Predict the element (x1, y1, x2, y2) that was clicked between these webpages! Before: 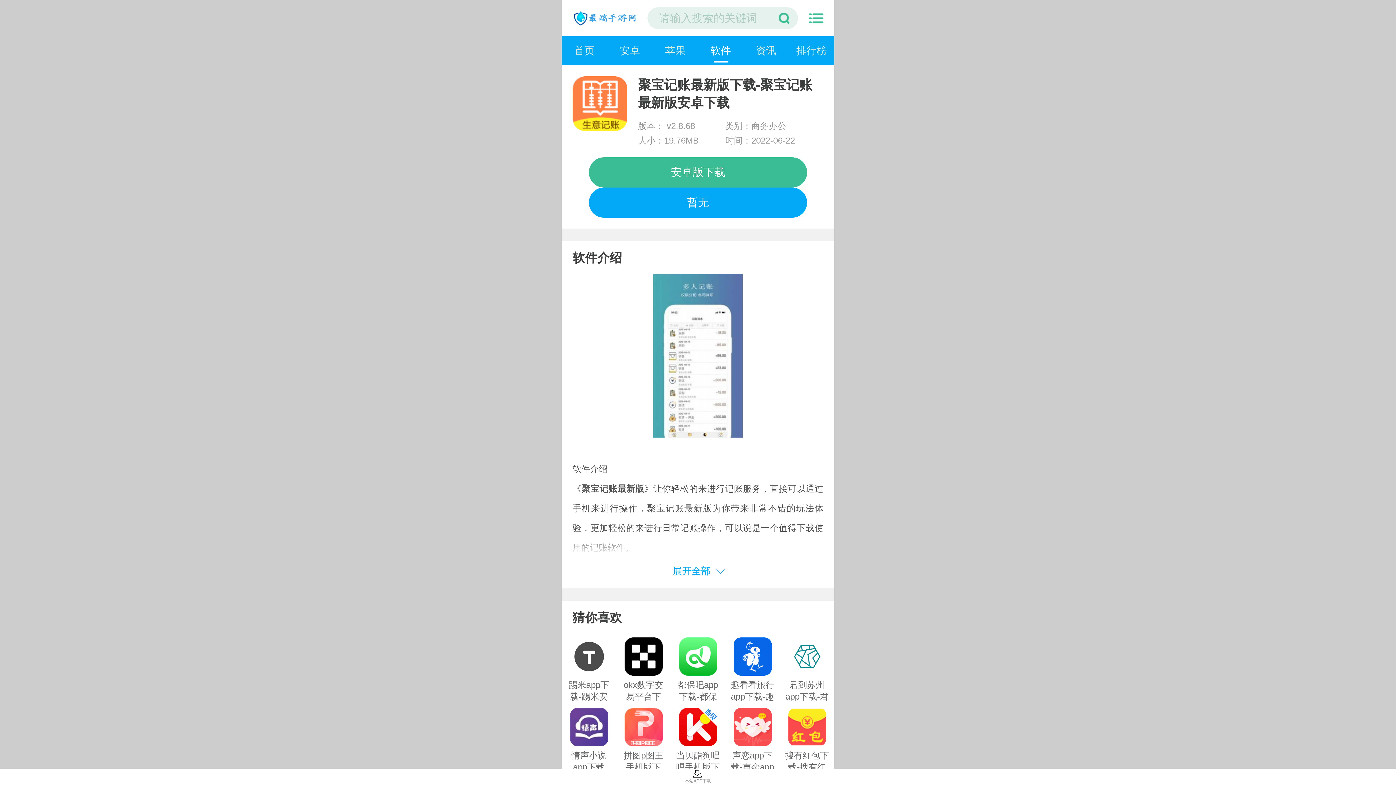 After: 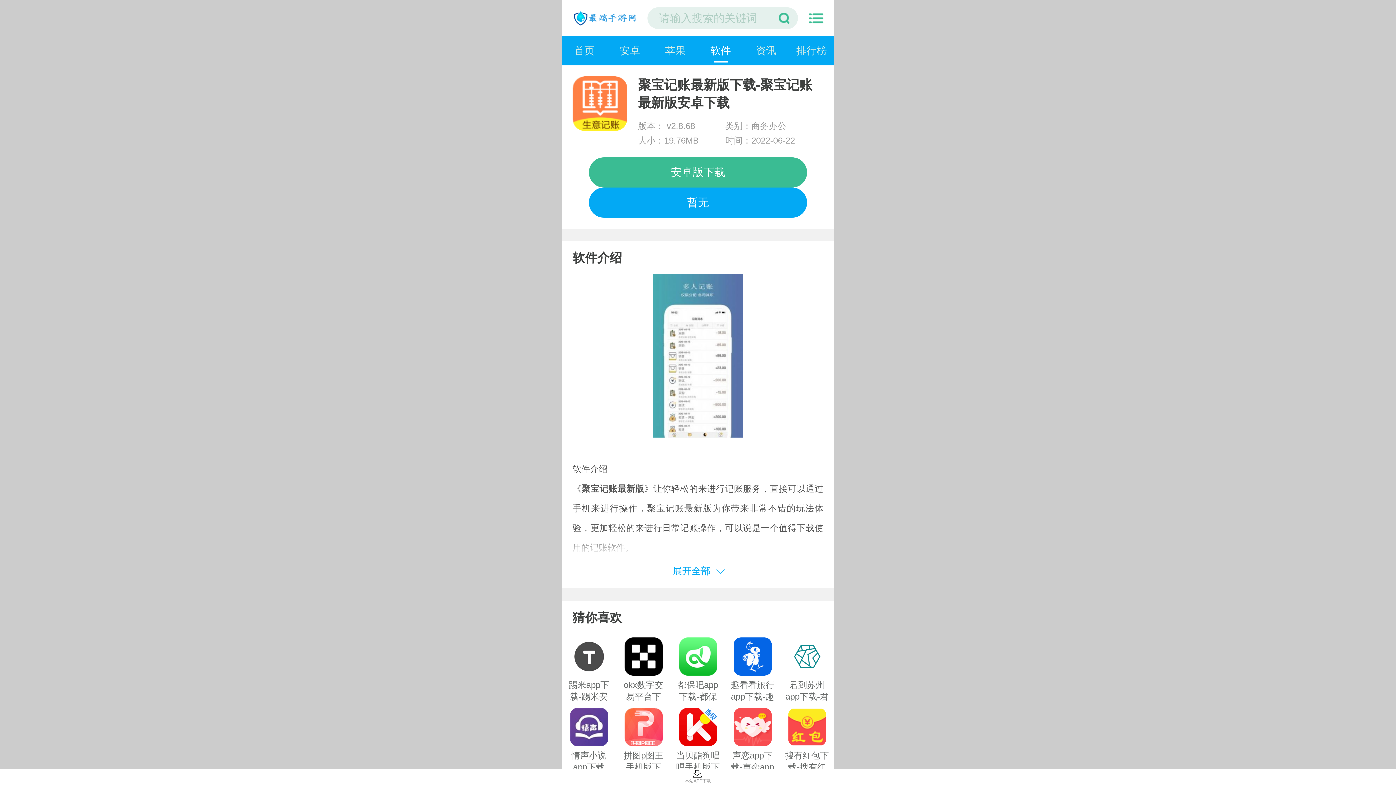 Action: bbox: (589, 187, 807, 217) label: 暂无